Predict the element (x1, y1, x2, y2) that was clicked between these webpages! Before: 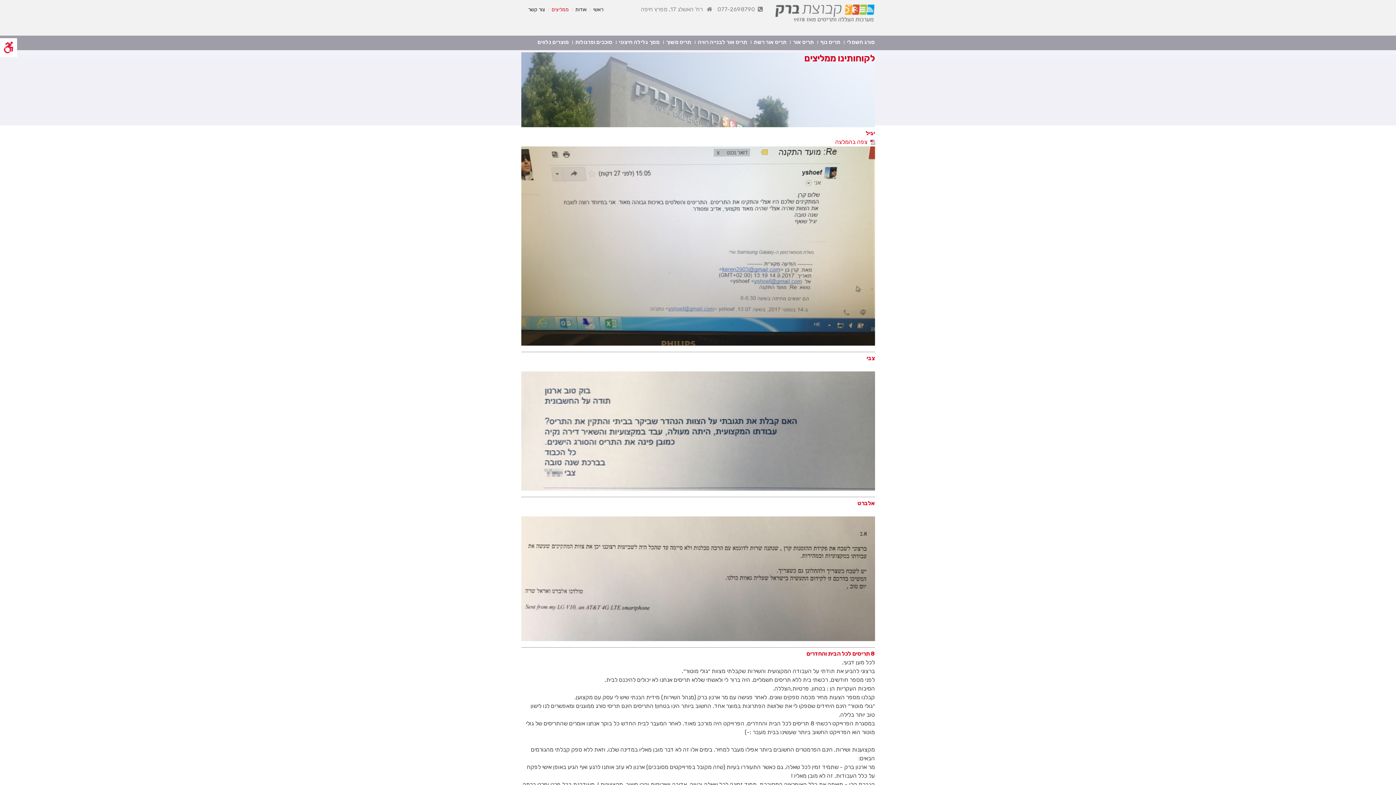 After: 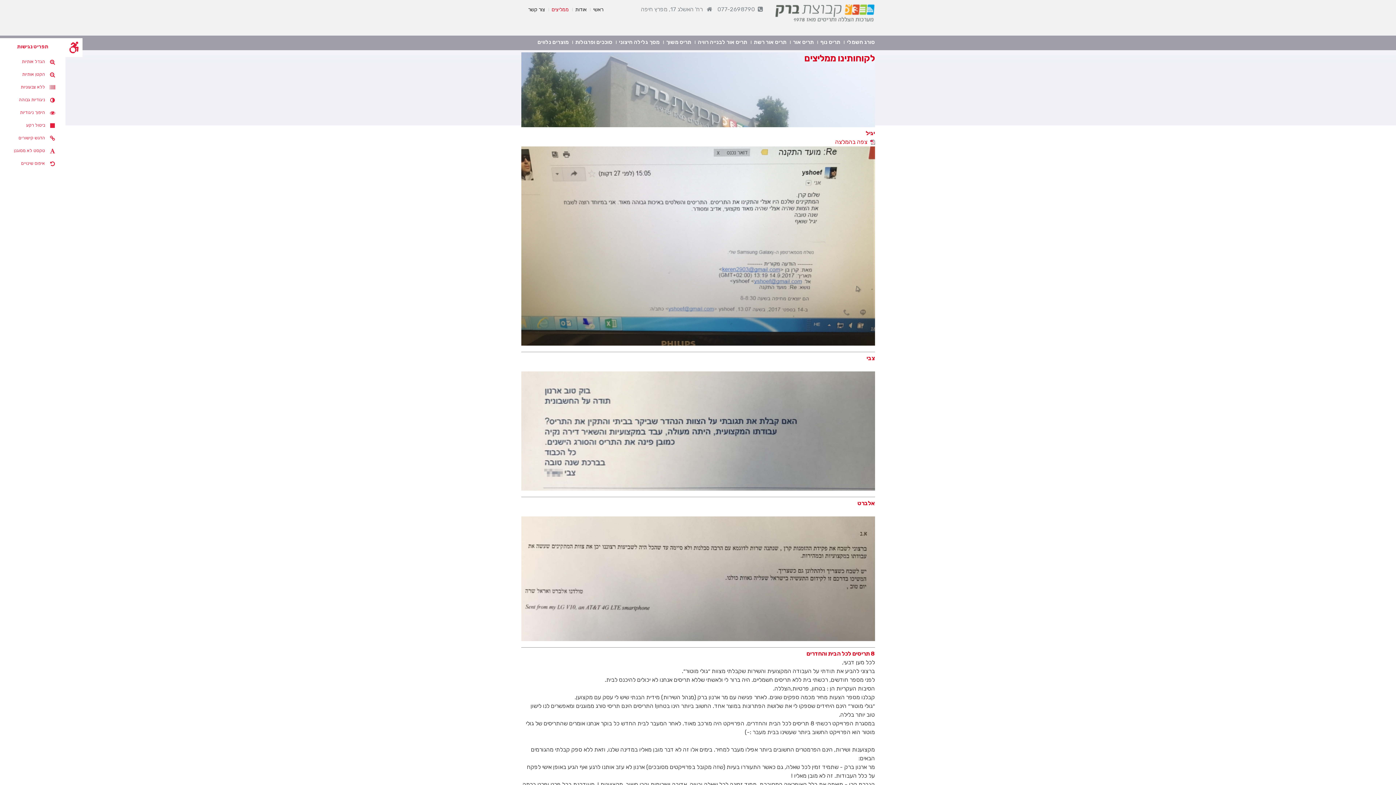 Action: bbox: (0, 38, 17, 57)